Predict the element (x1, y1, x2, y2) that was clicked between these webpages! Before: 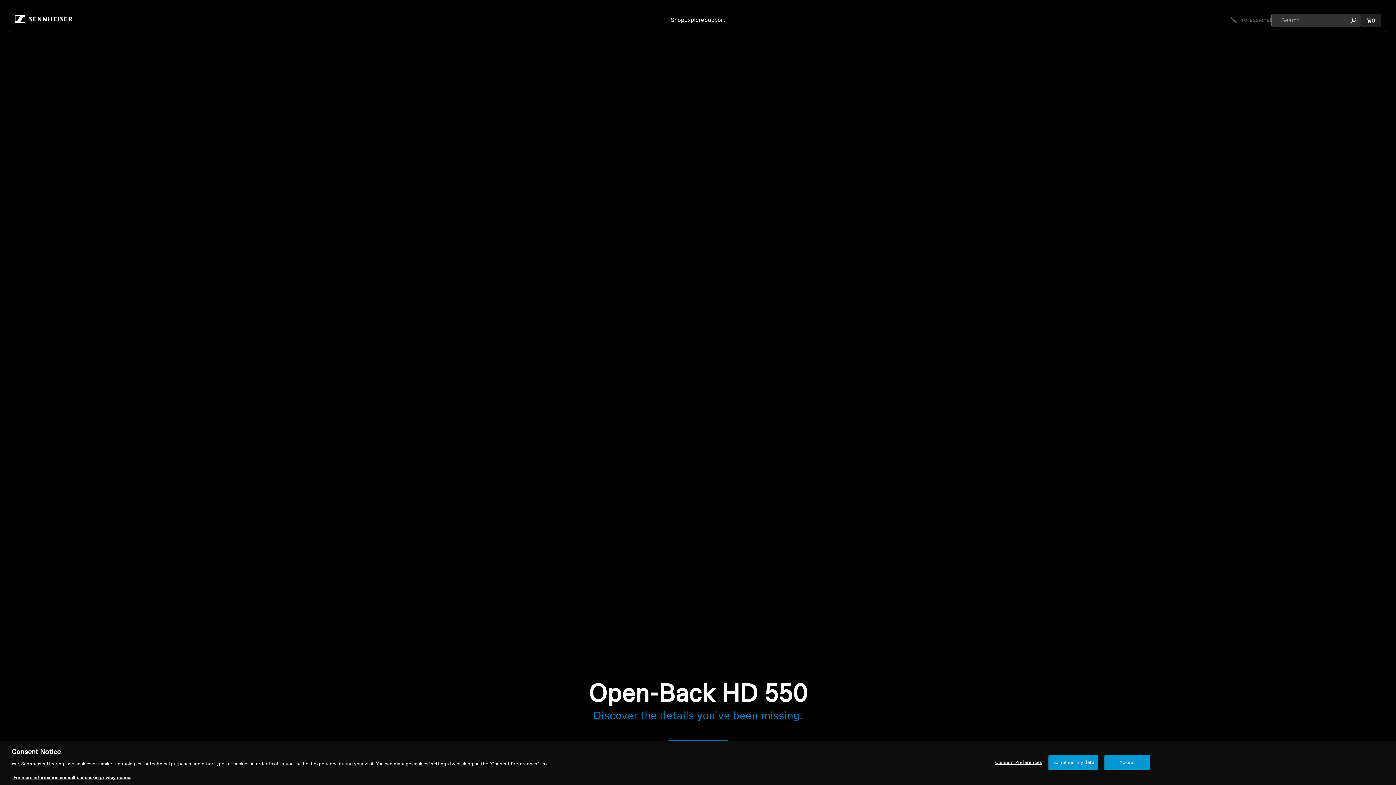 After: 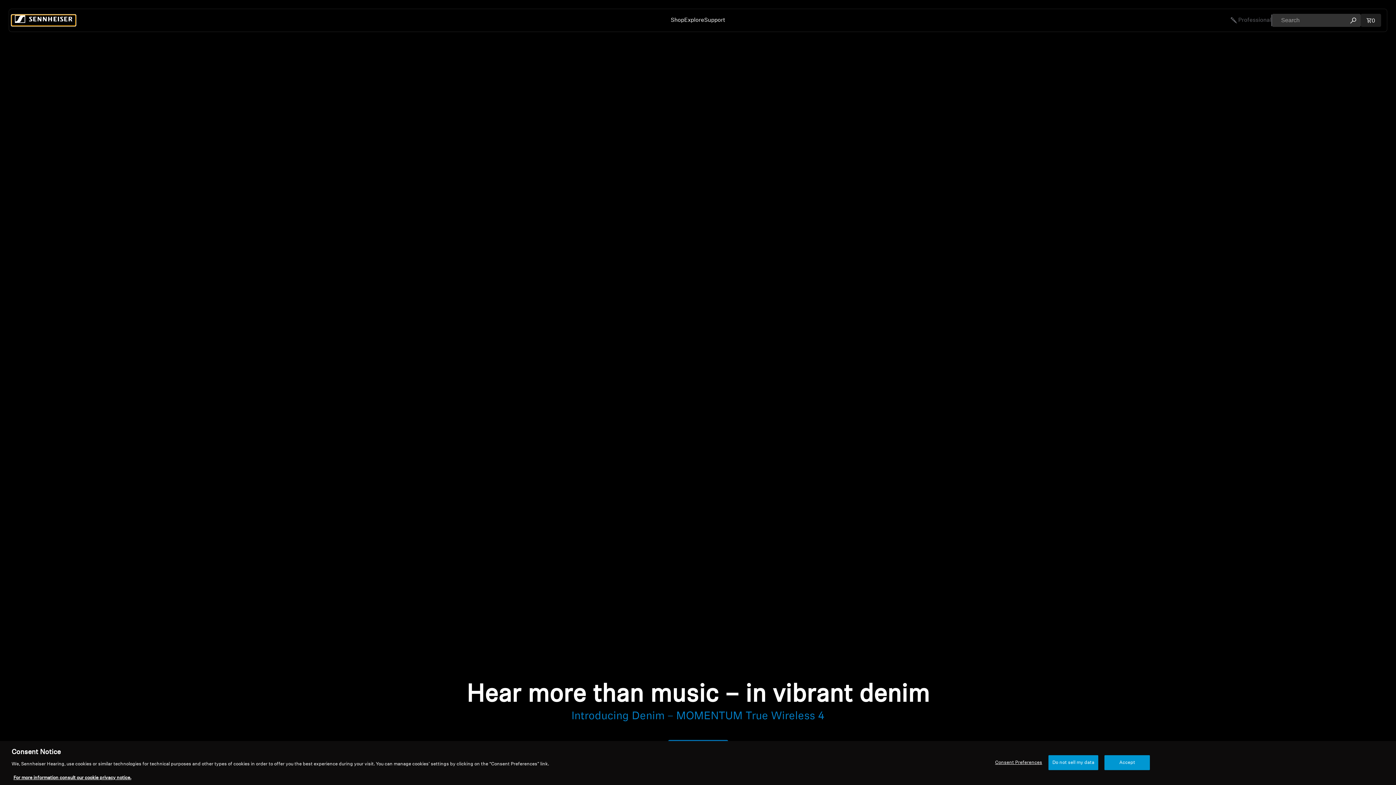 Action: label: Home bbox: (12, 15, 75, 25)